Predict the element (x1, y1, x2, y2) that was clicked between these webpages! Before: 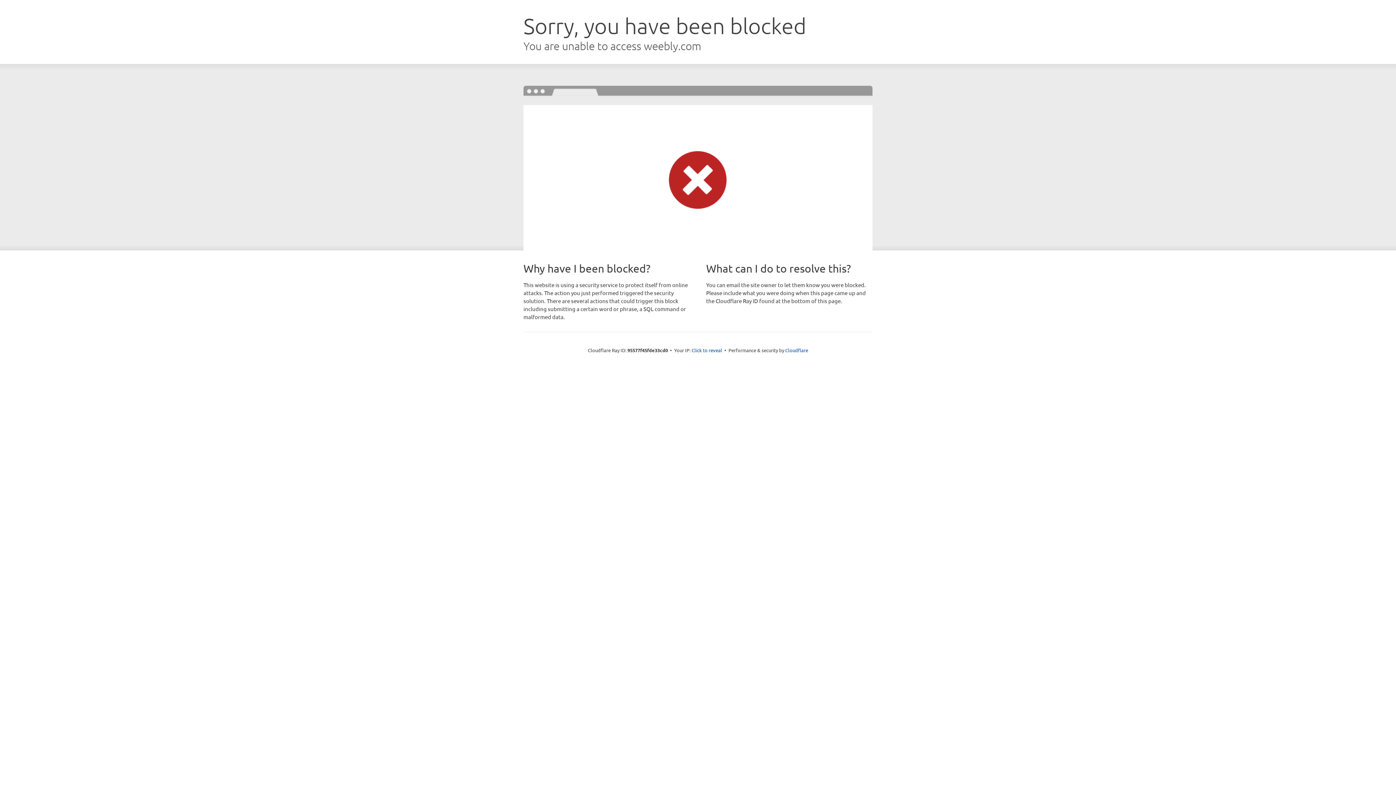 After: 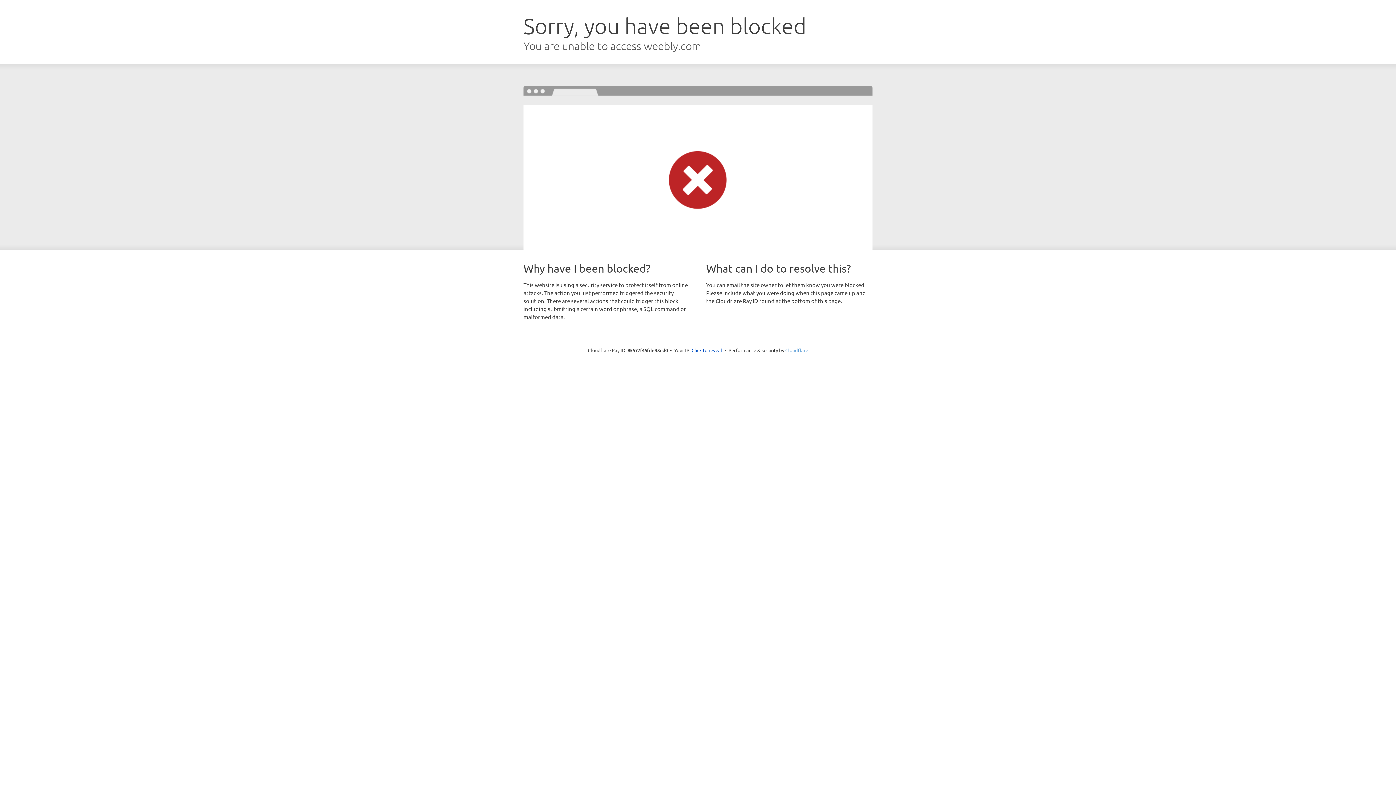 Action: bbox: (785, 347, 808, 353) label: Cloudflare